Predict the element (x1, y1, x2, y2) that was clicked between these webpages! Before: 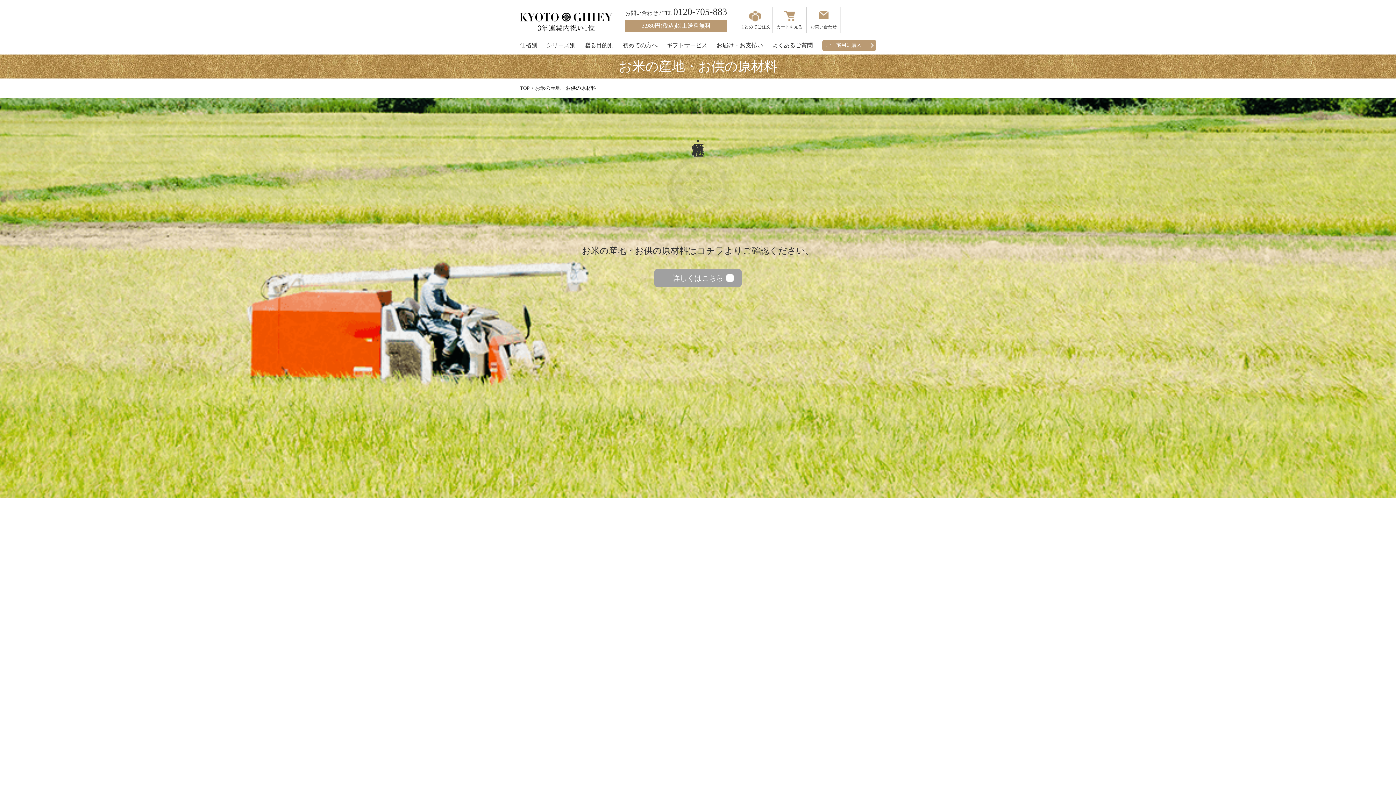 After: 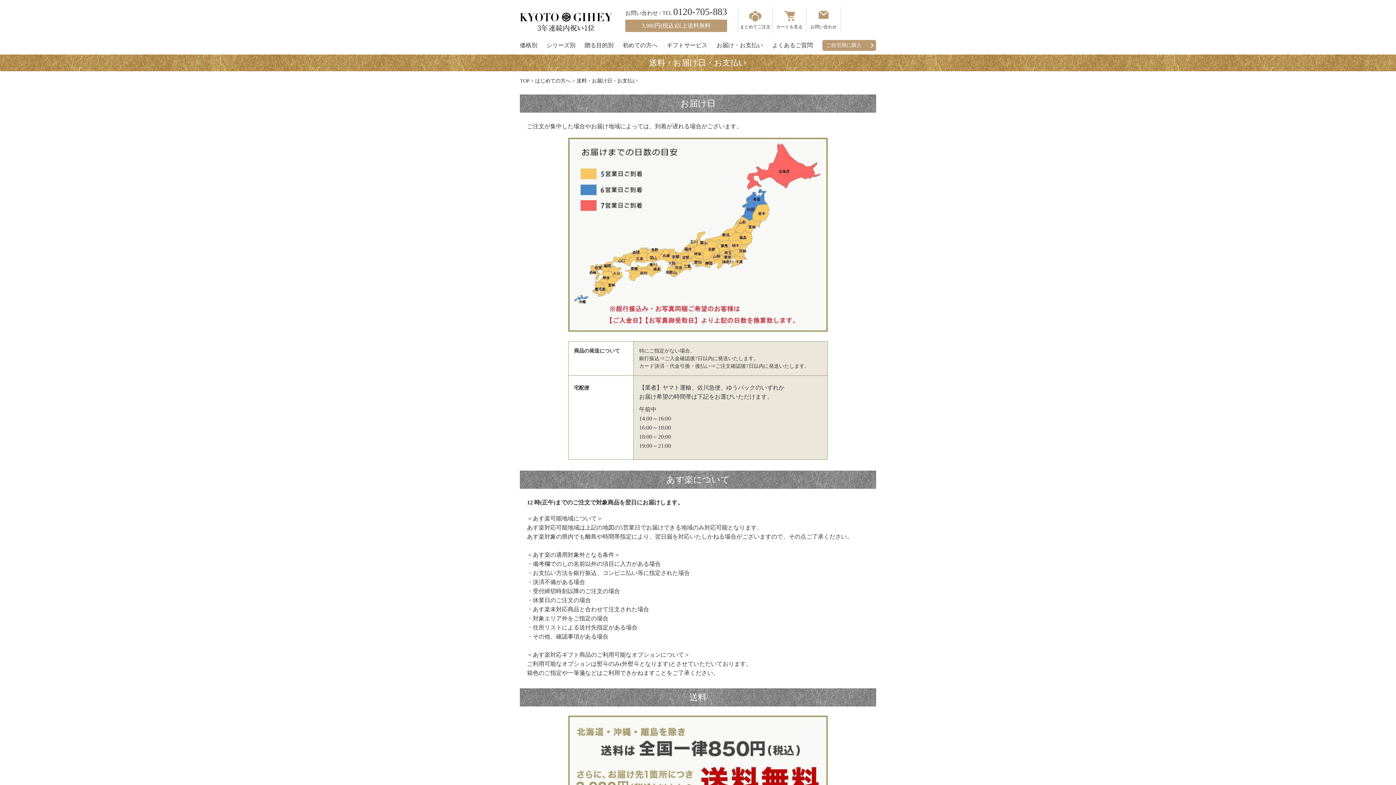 Action: bbox: (751, 539, 824, 561) label: 送料・配送日・お支払い